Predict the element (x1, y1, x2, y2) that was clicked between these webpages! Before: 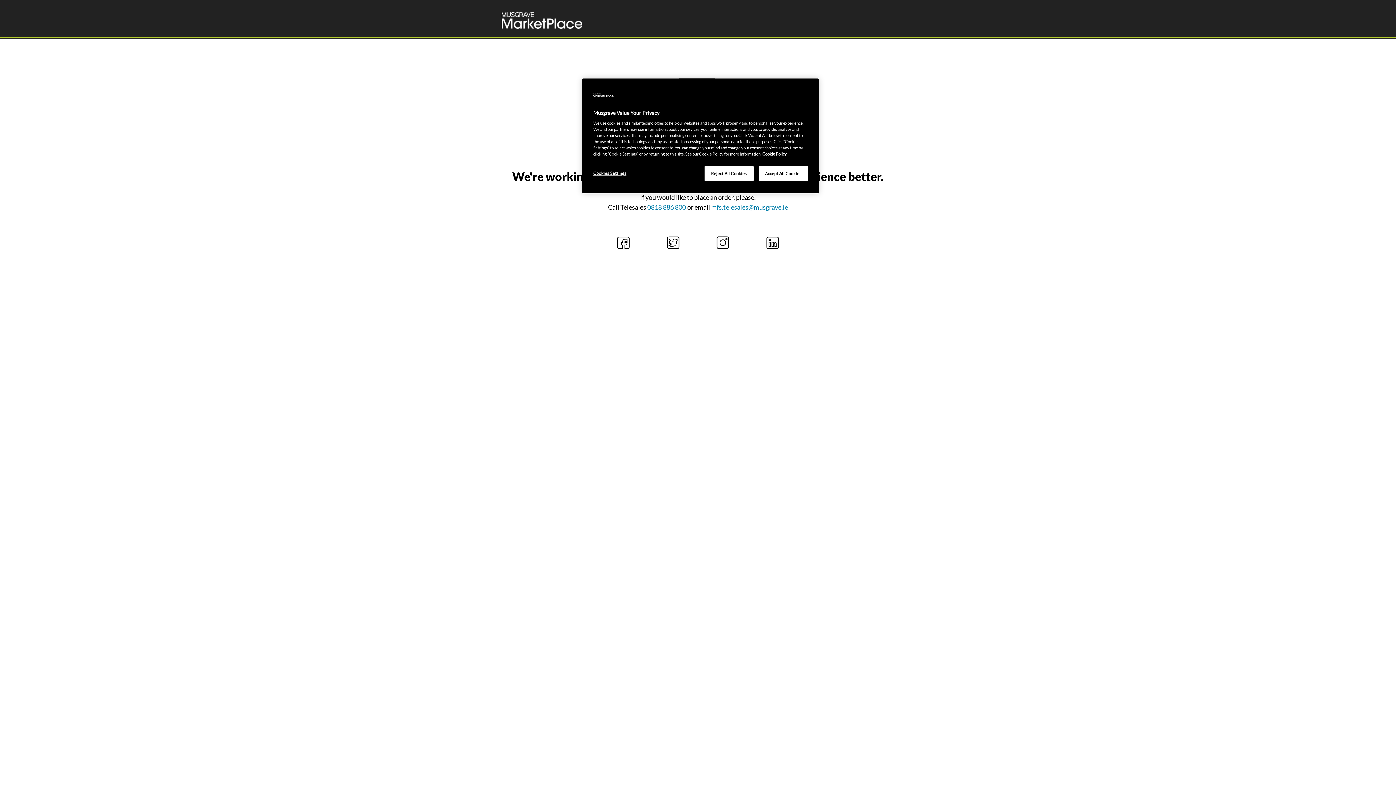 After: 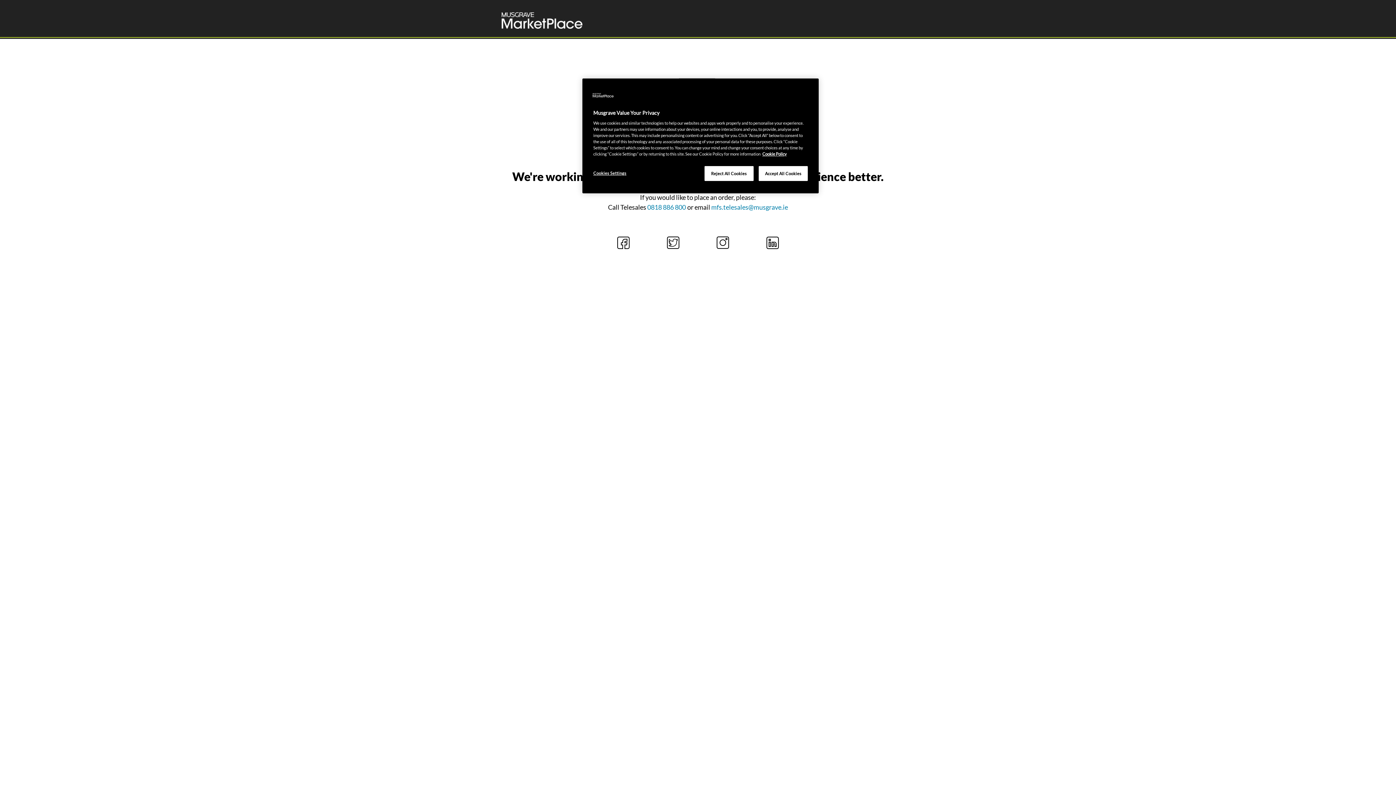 Action: bbox: (666, 238, 680, 245)